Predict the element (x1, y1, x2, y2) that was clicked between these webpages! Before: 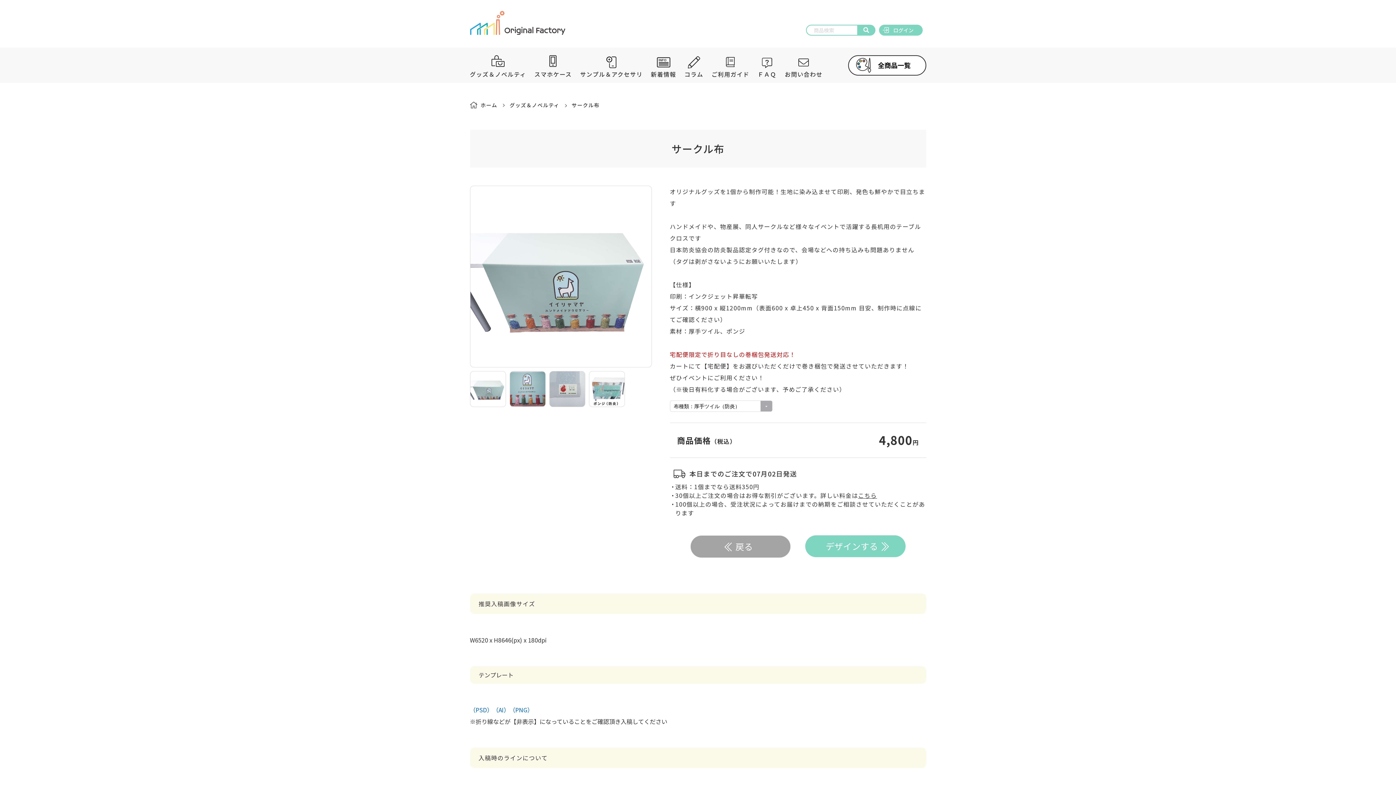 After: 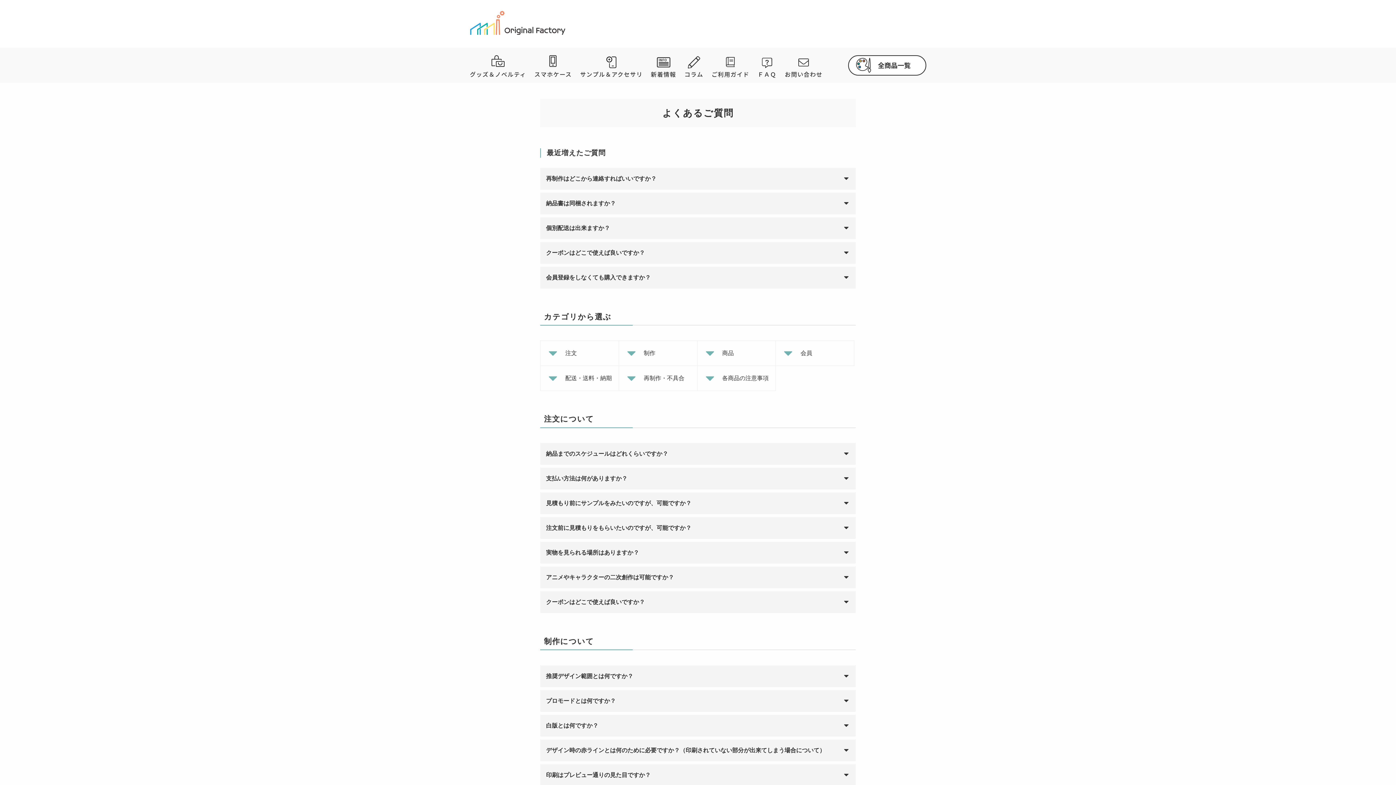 Action: label: ＦＡＱ bbox: (757, 53, 776, 77)